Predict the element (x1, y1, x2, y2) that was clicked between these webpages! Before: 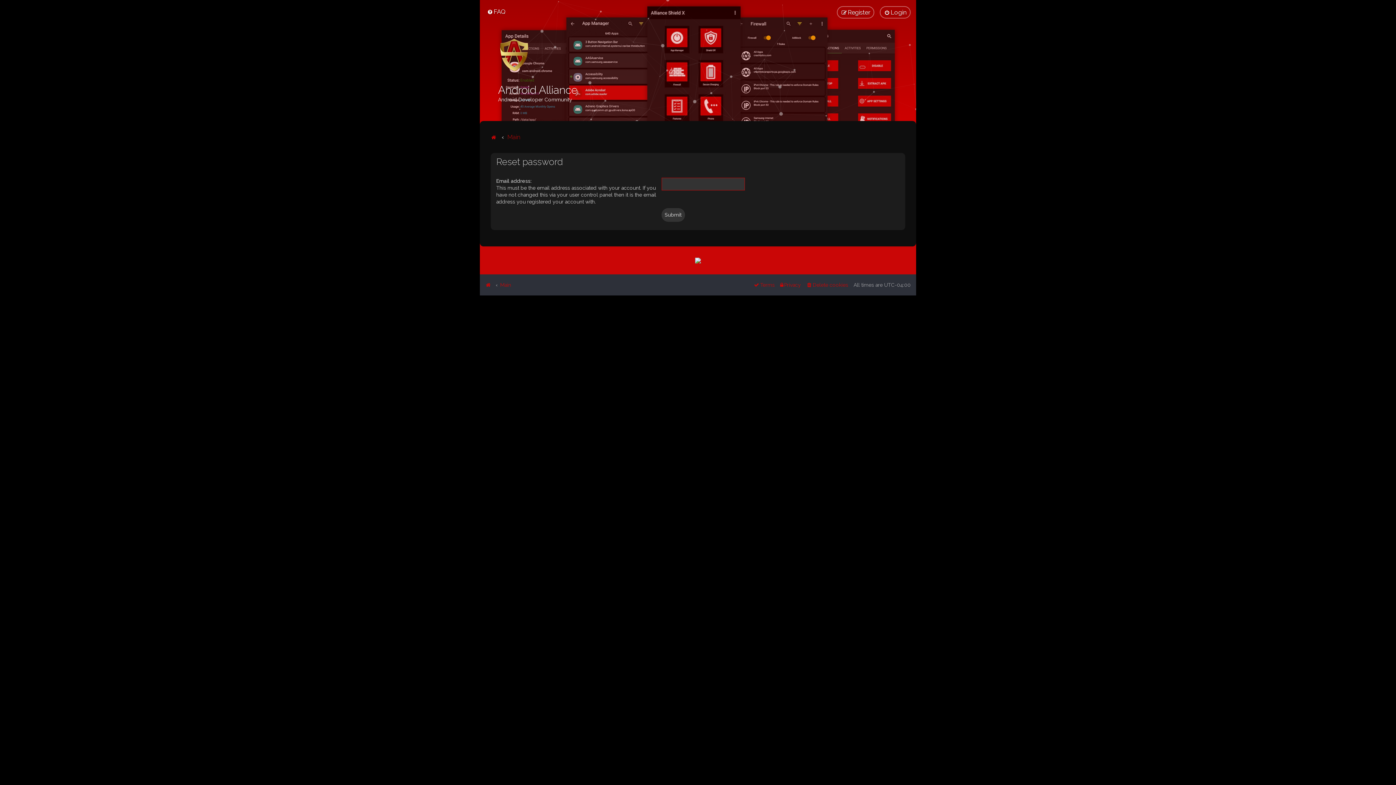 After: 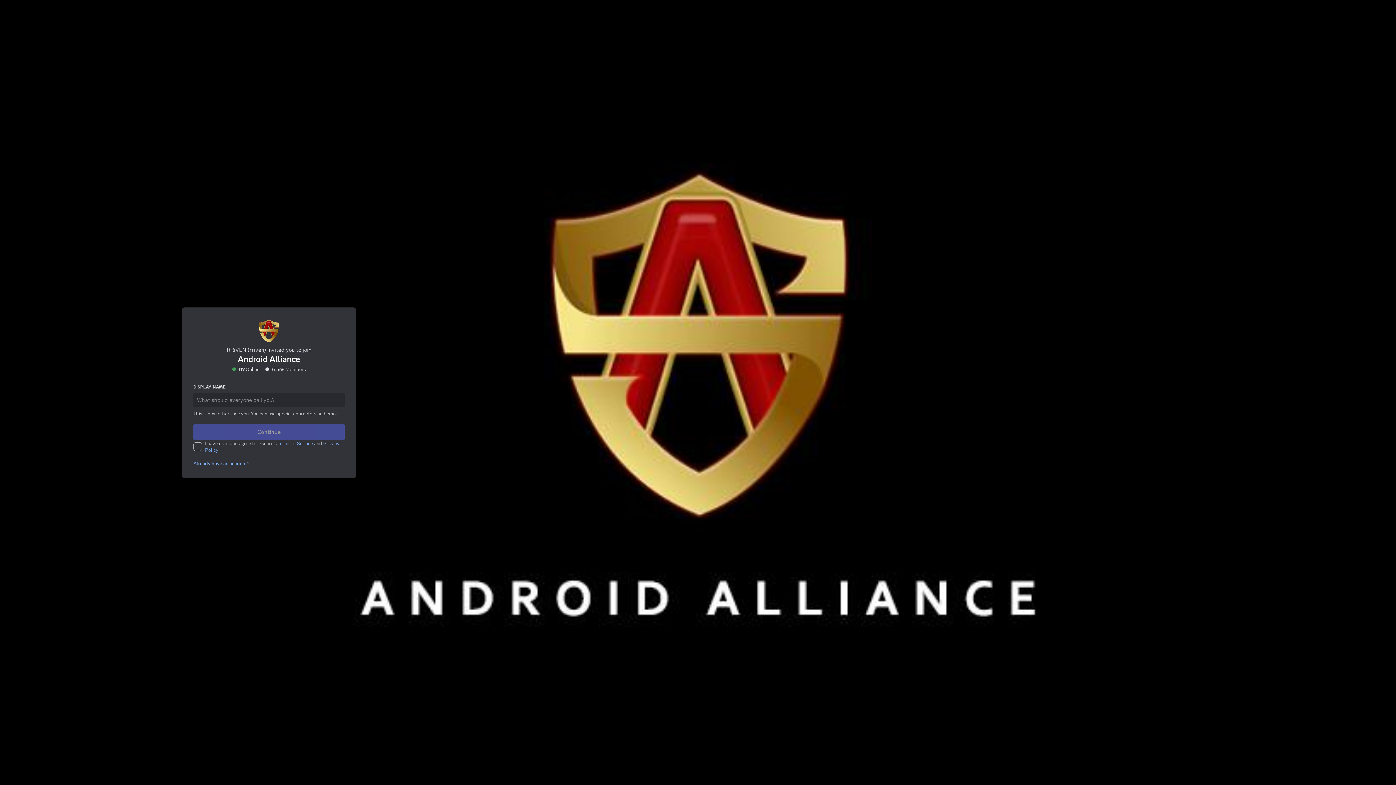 Action: bbox: (695, 257, 701, 263)